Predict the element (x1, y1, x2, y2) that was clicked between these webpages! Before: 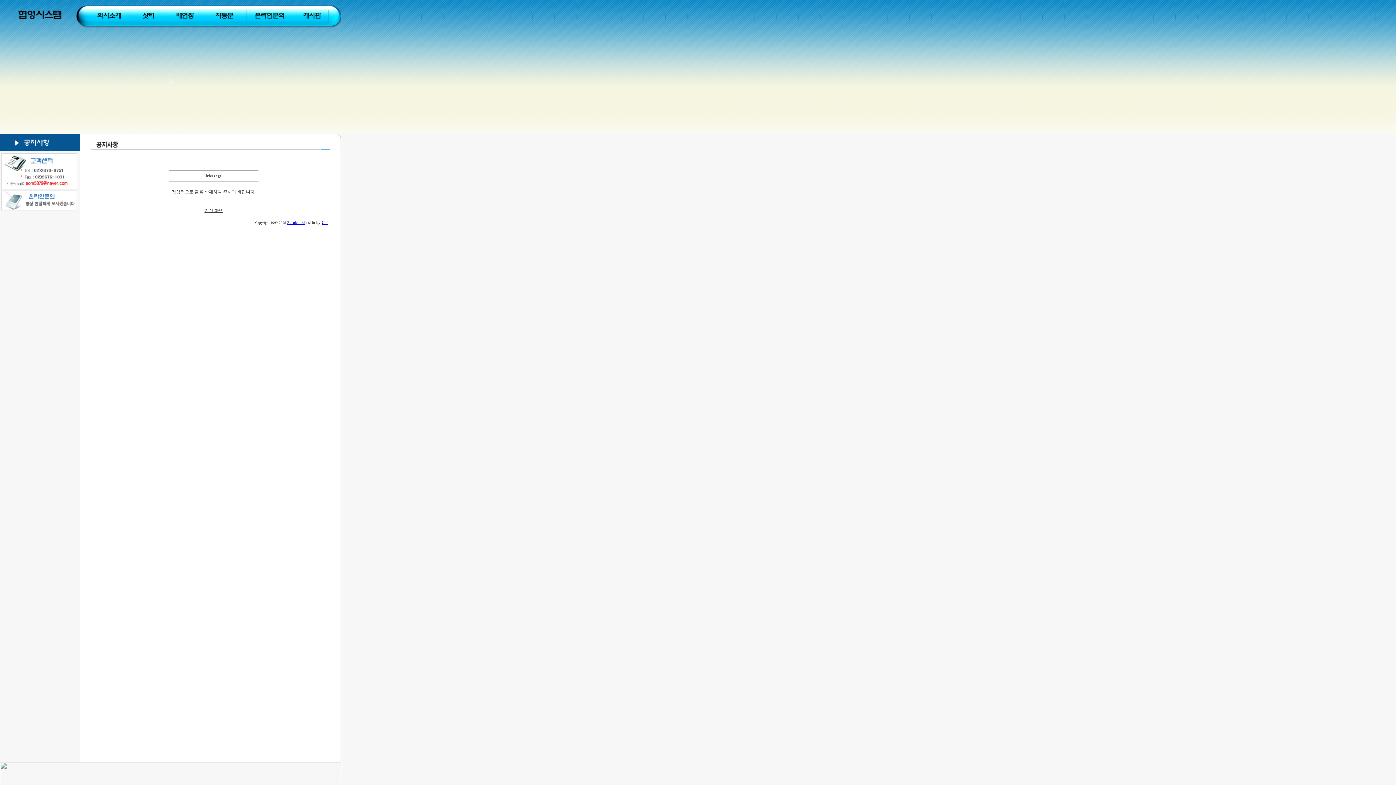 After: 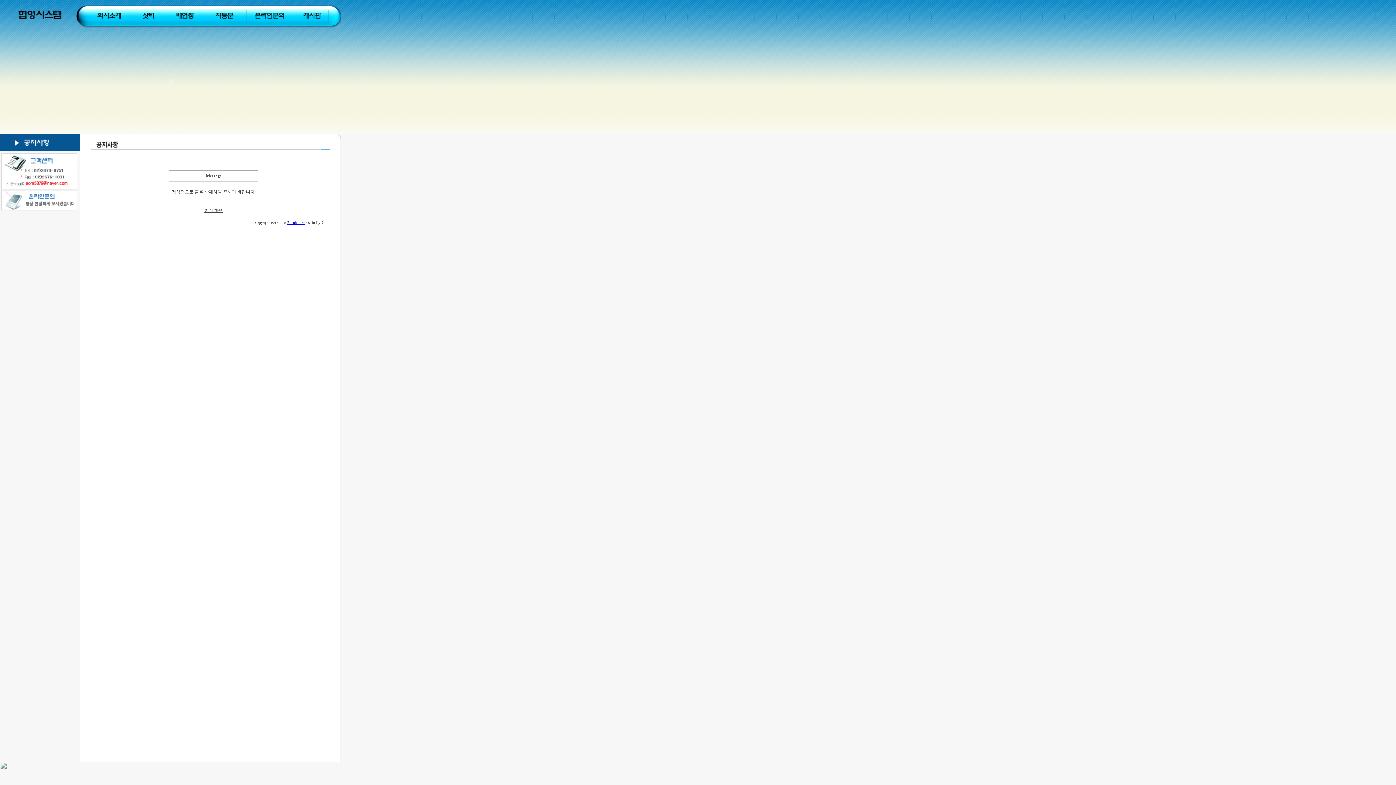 Action: label: Uks bbox: (321, 220, 328, 224)